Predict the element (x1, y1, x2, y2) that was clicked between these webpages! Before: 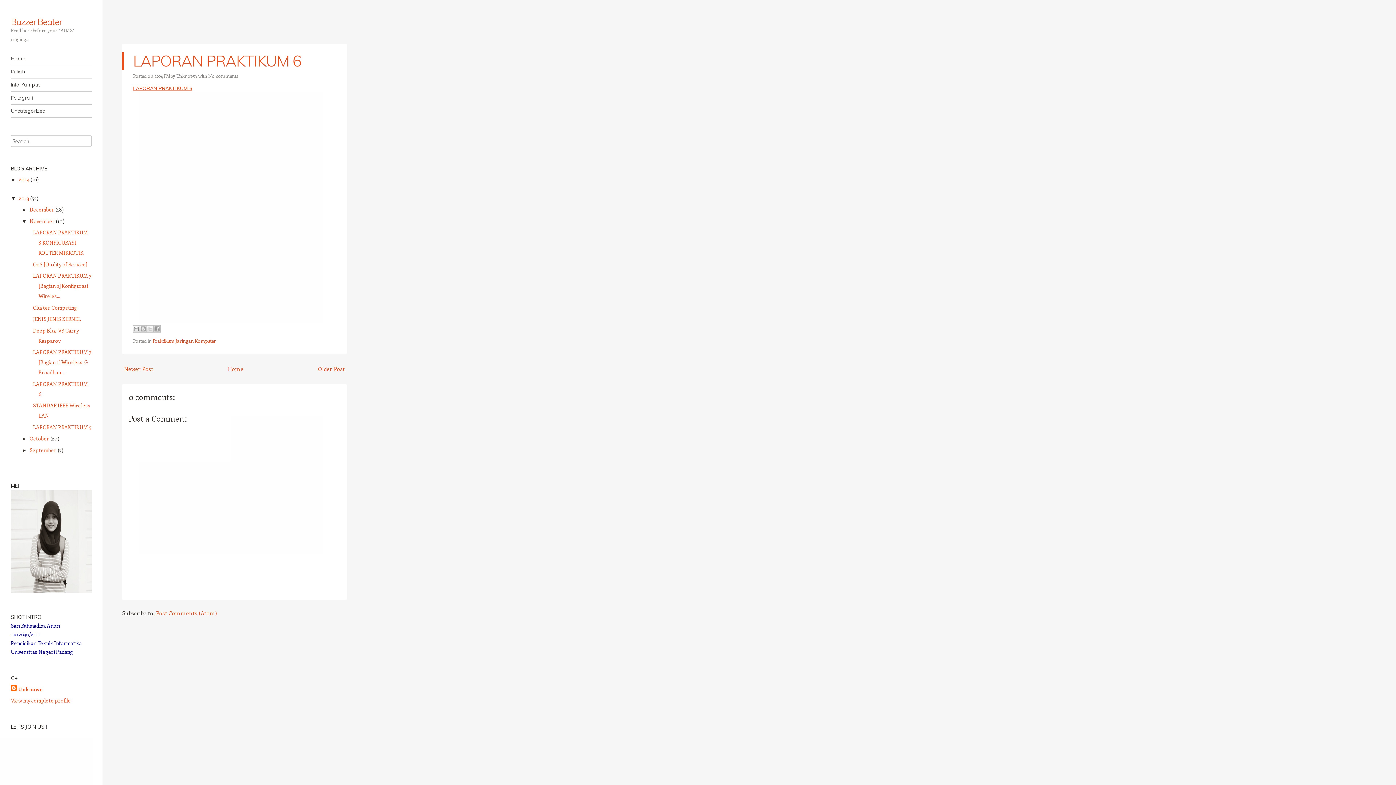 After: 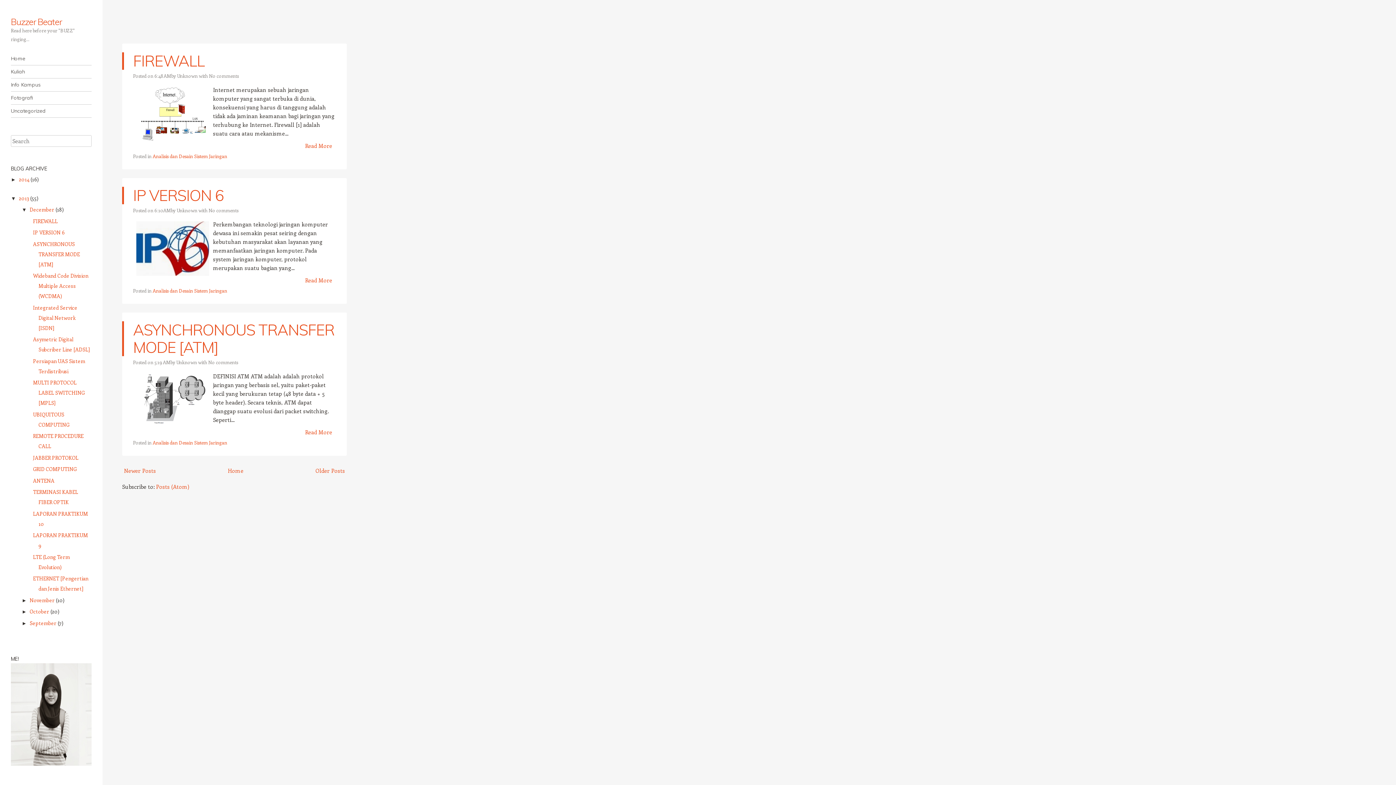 Action: label: 2013  bbox: (18, 194, 30, 201)